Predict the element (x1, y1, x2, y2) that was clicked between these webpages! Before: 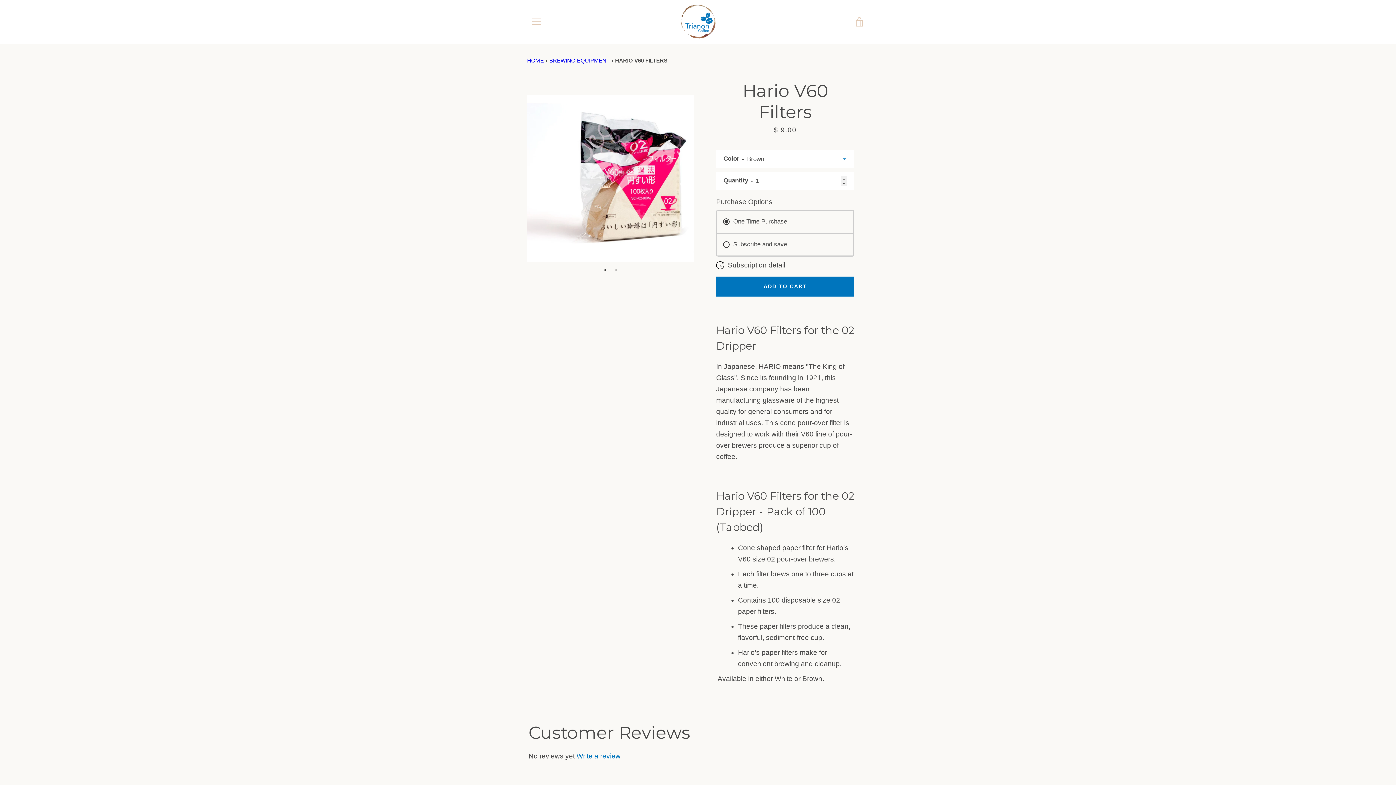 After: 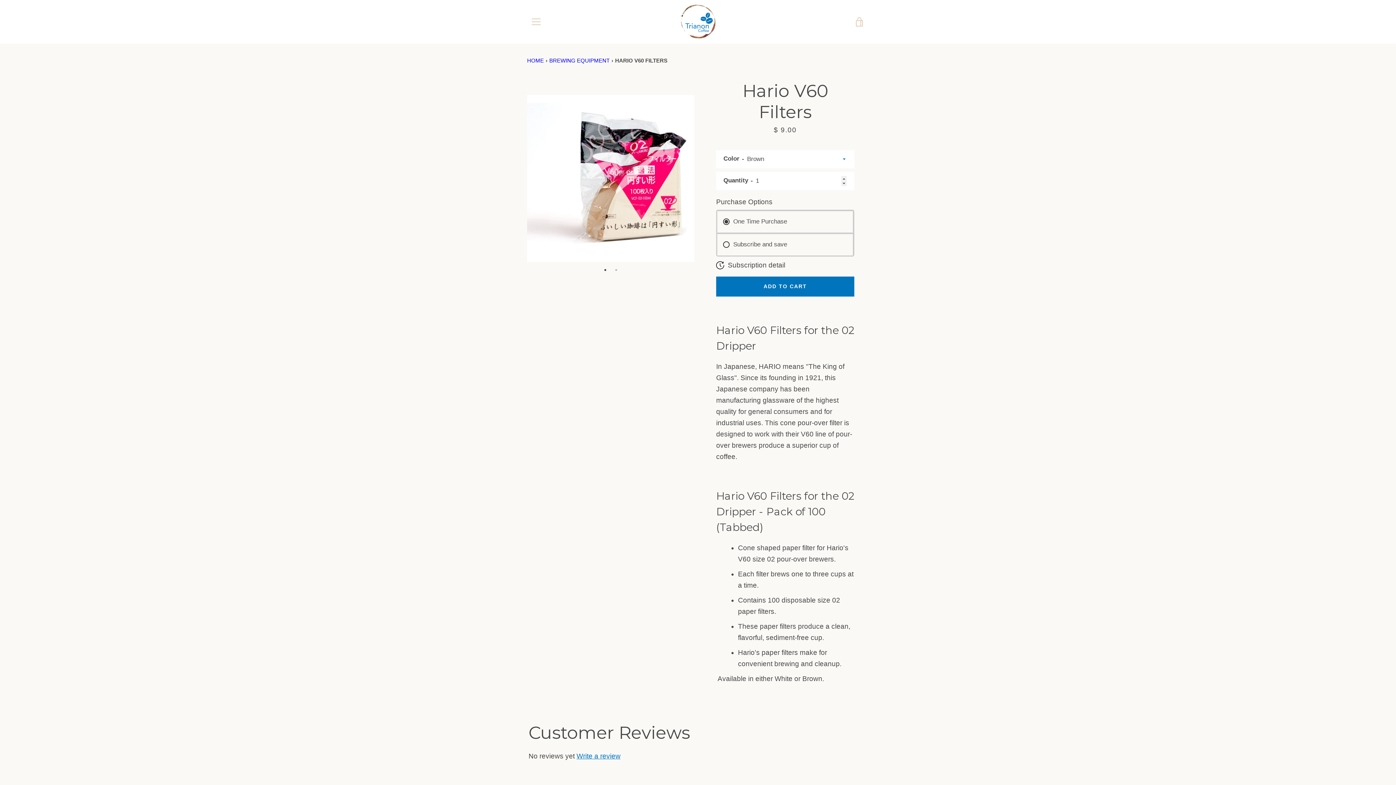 Action: label: 1 of 2 bbox: (601, 266, 609, 273)